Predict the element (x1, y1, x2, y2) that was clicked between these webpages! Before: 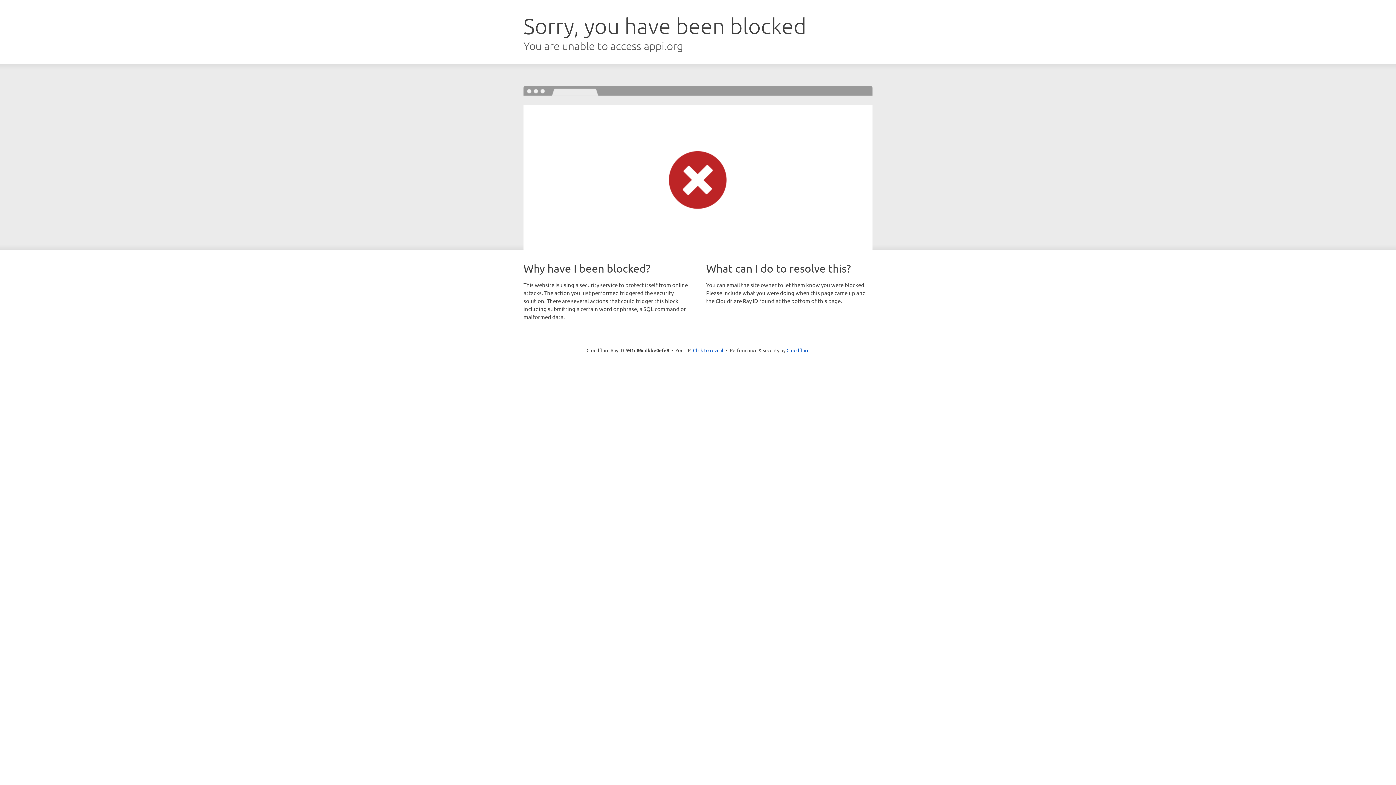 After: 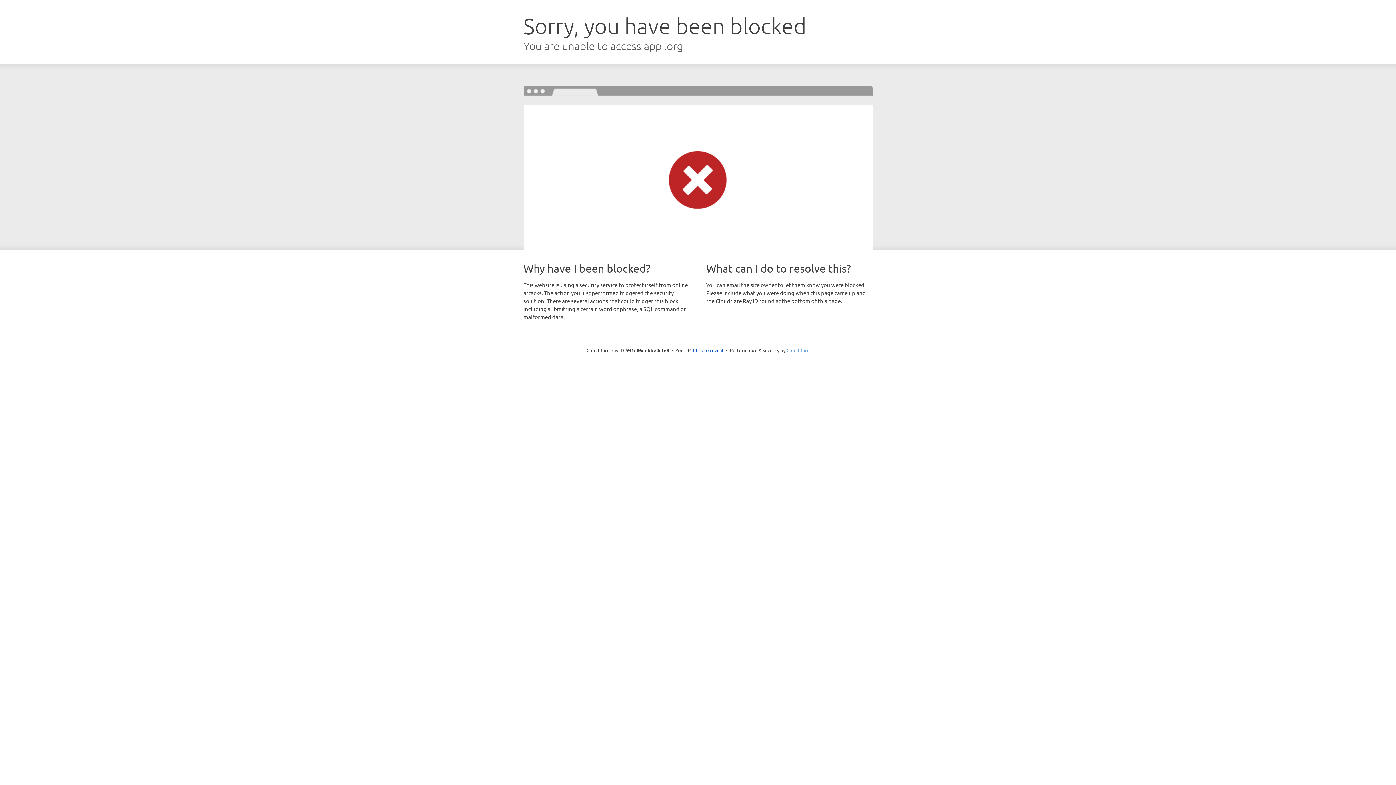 Action: label: Cloudflare bbox: (786, 347, 809, 353)